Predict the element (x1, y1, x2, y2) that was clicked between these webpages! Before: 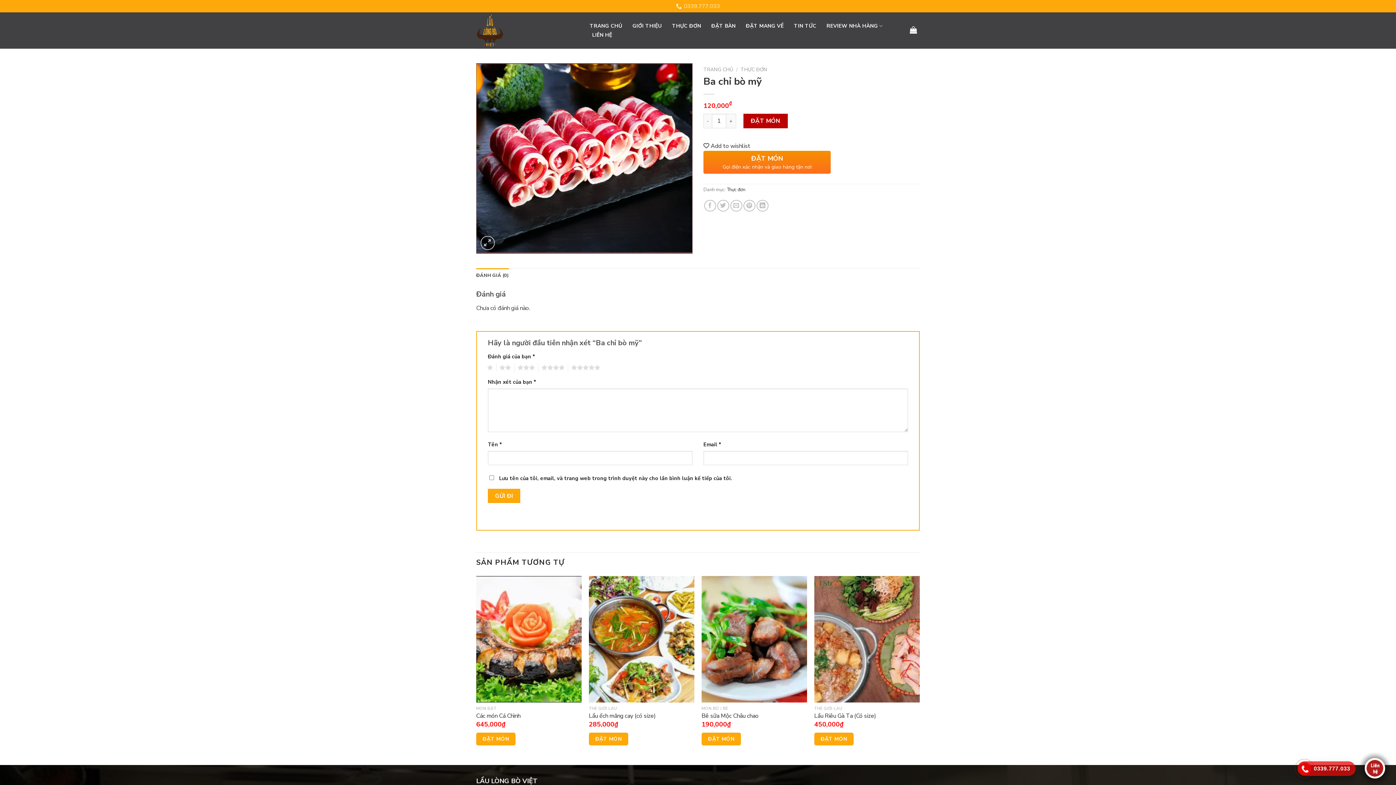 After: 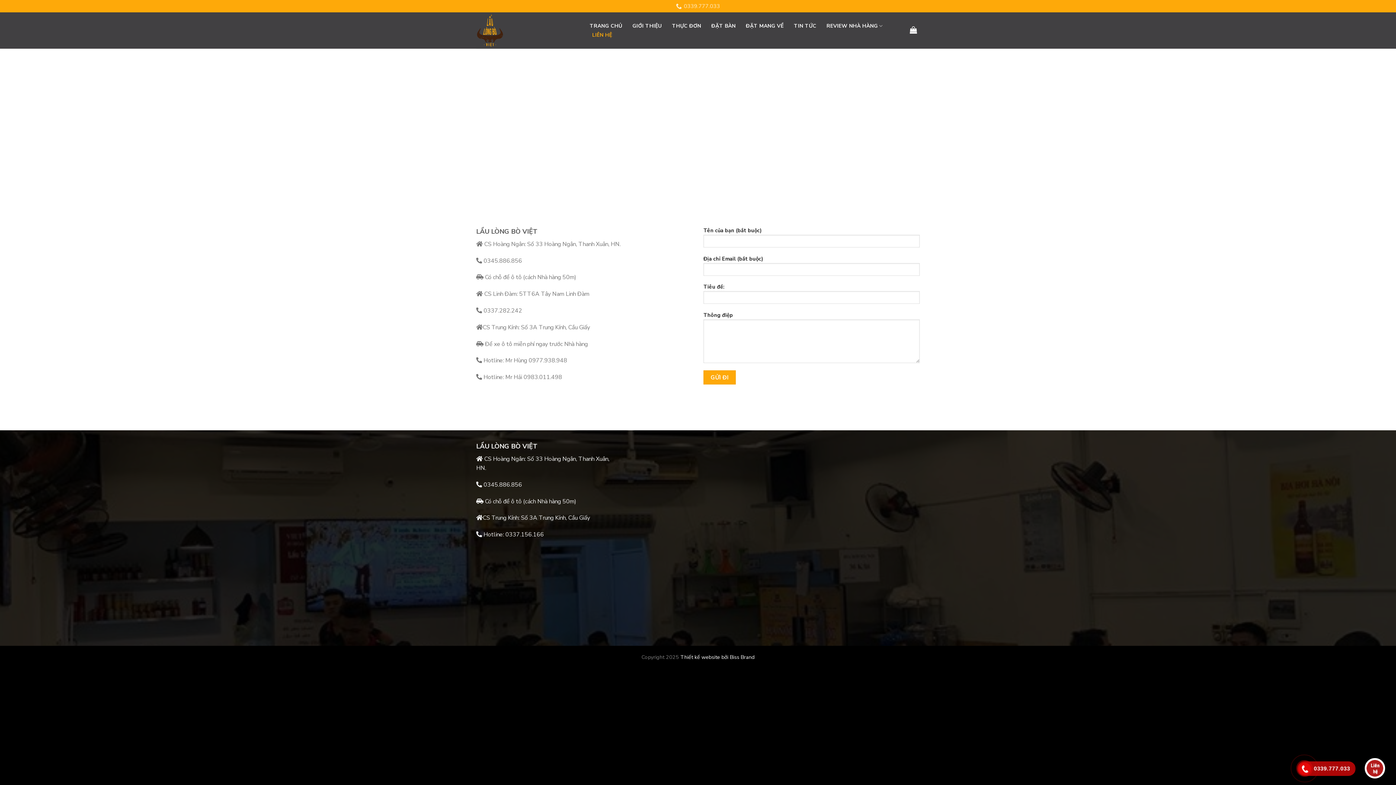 Action: label: LIÊN HỆ bbox: (589, 30, 614, 39)